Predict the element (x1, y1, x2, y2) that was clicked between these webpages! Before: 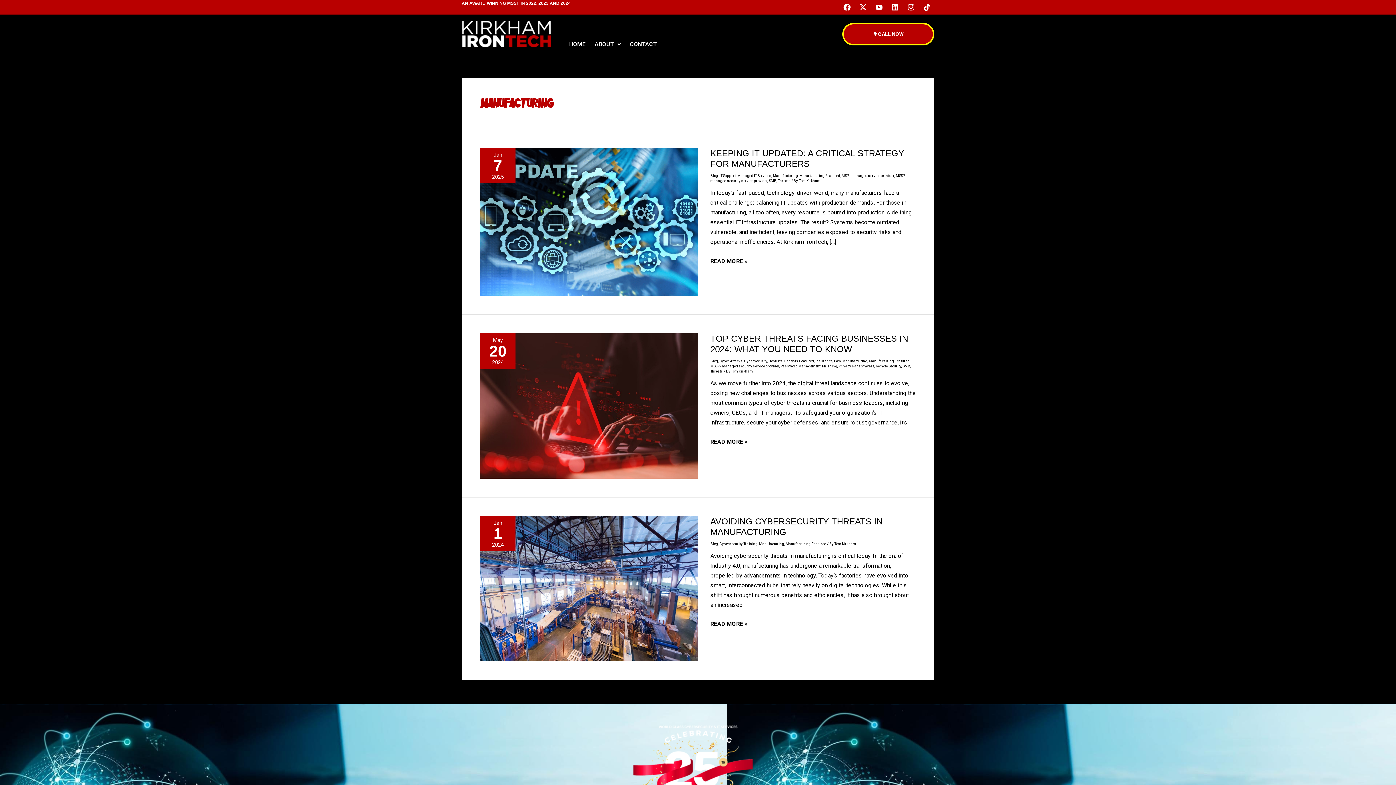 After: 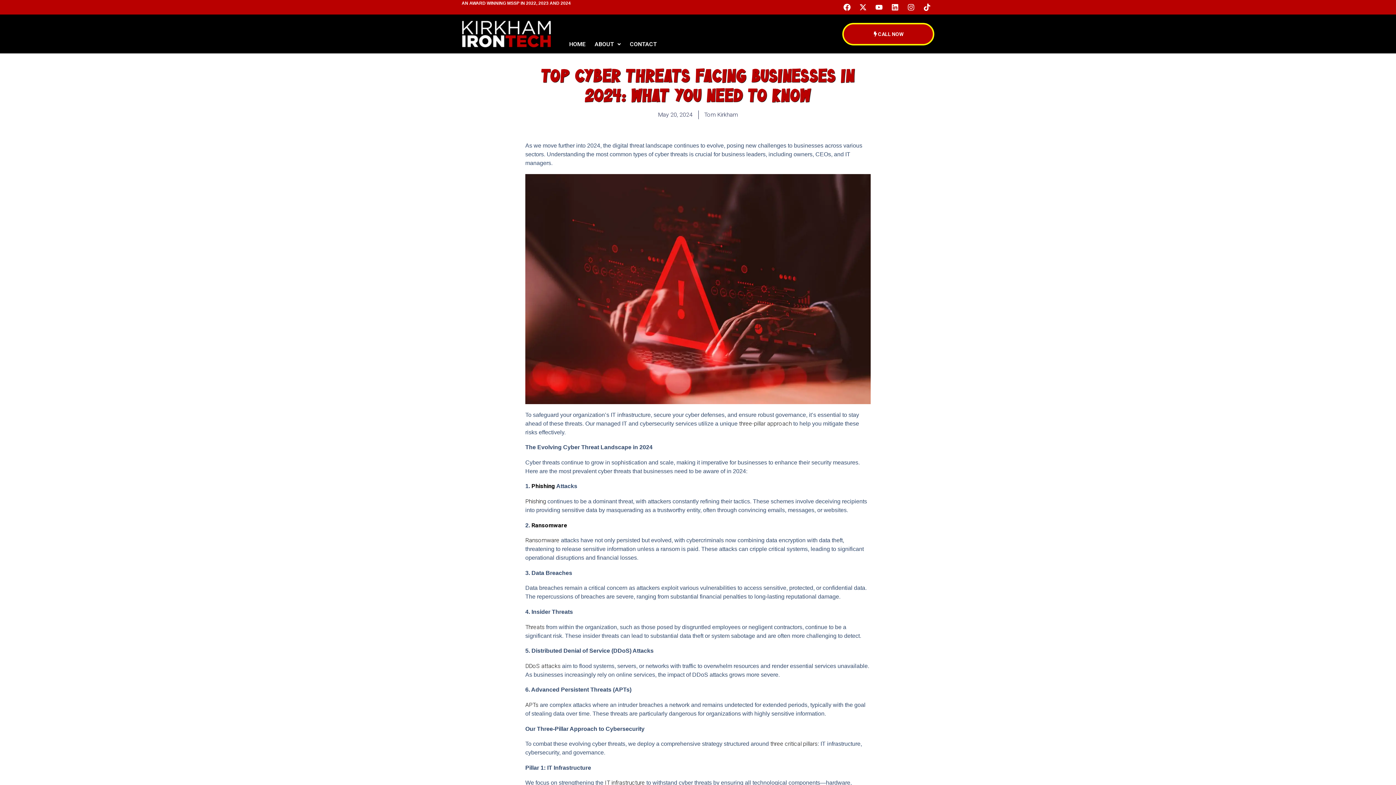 Action: bbox: (710, 437, 747, 446) label: TOP CYBER THREATS FACING BUSINESSES IN 2024: WHAT YOU NEED TO KNOW
READ MORE »